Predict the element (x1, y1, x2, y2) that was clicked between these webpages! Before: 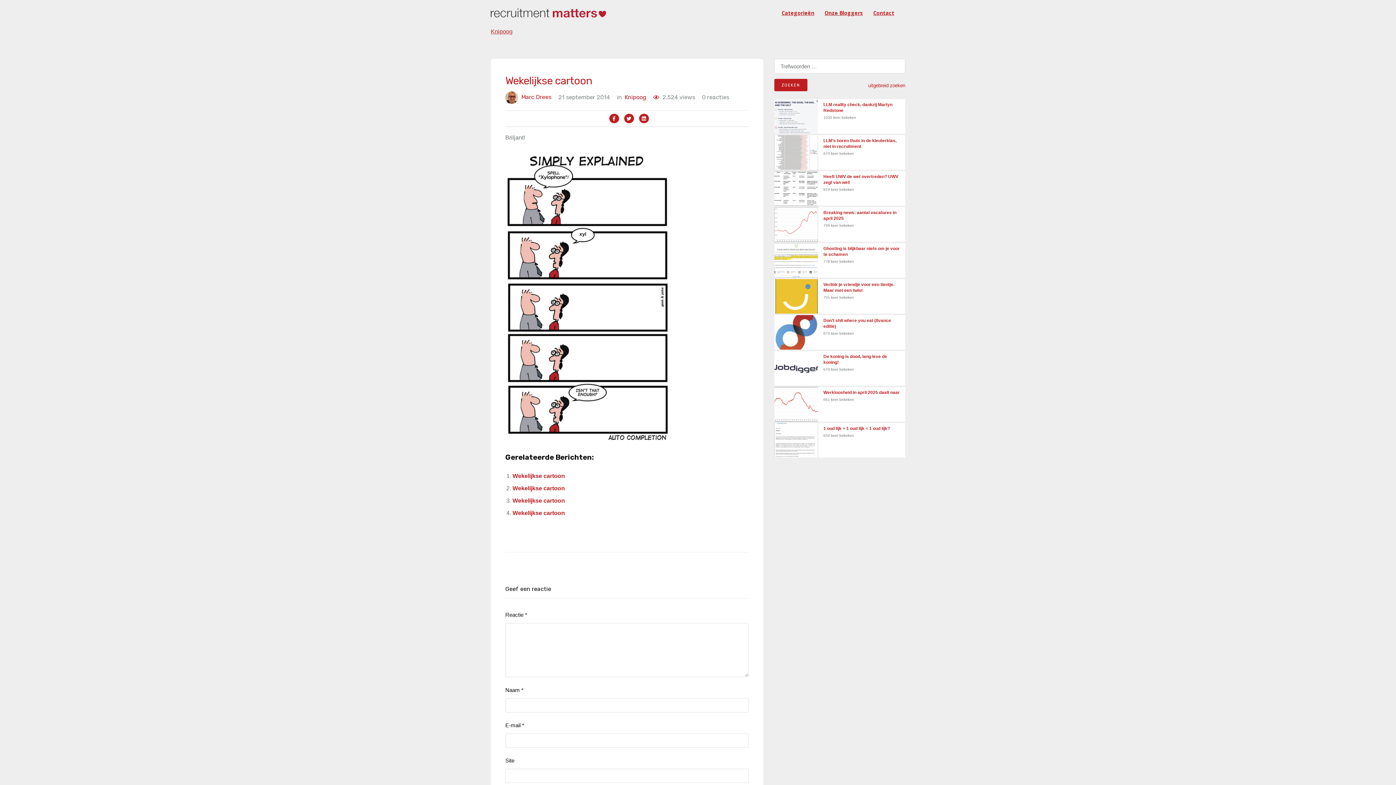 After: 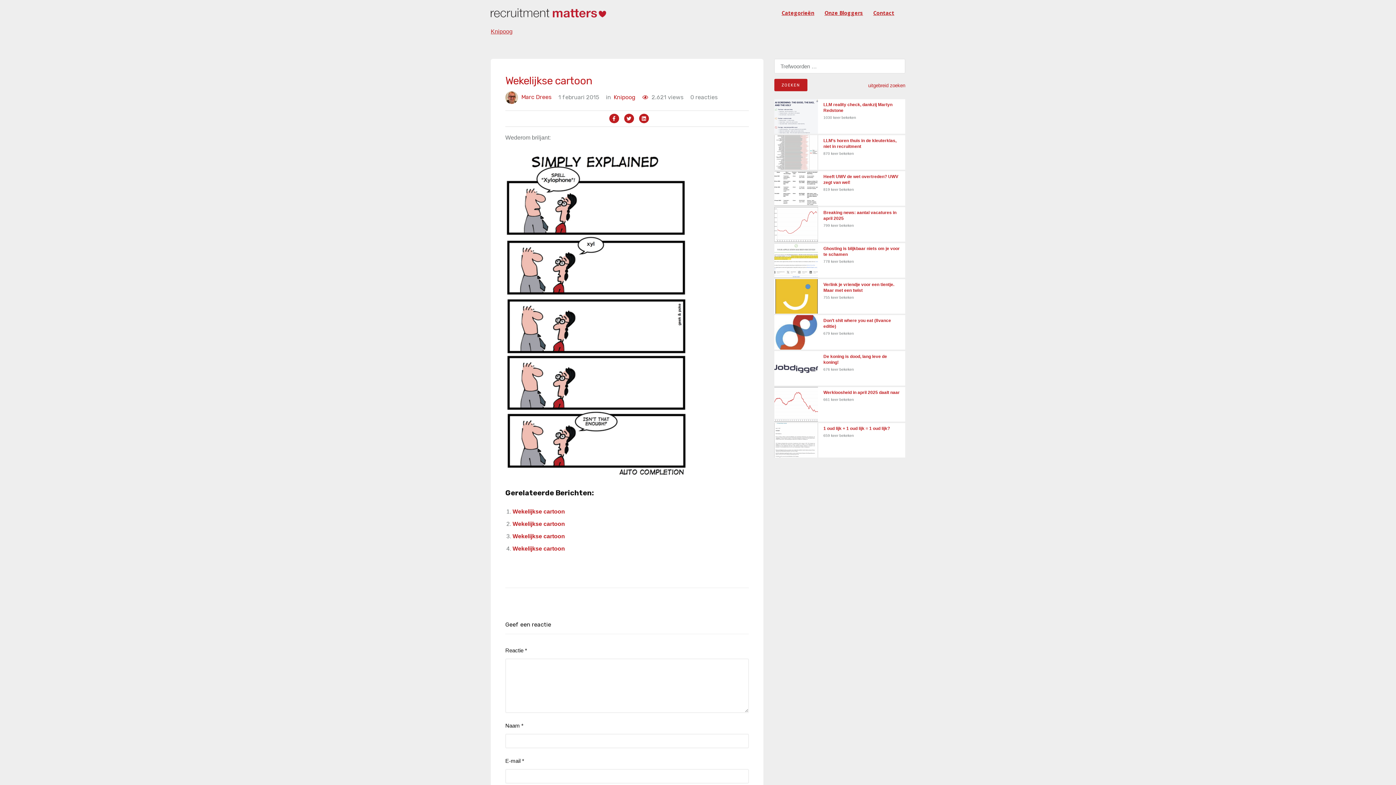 Action: label: Wekelijkse cartoon bbox: (512, 510, 565, 516)